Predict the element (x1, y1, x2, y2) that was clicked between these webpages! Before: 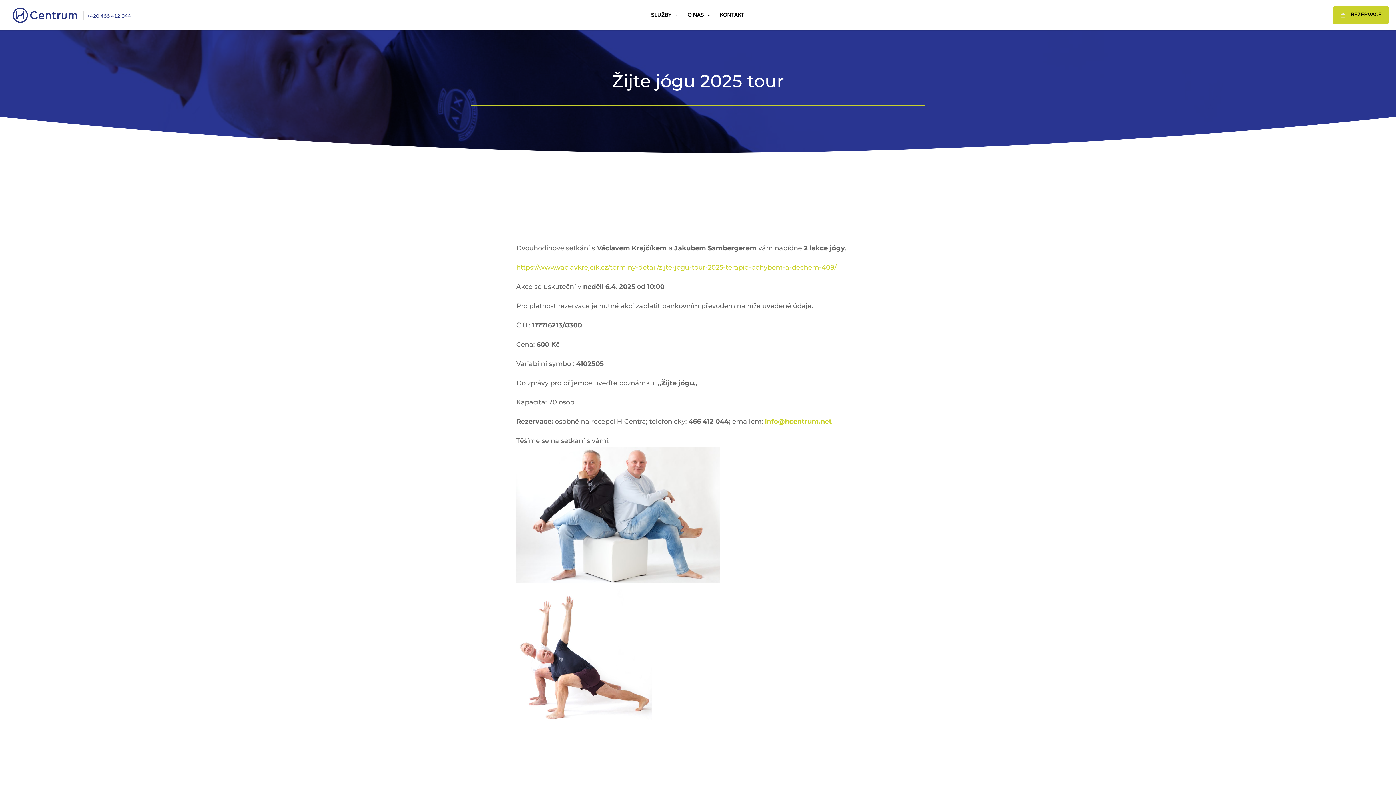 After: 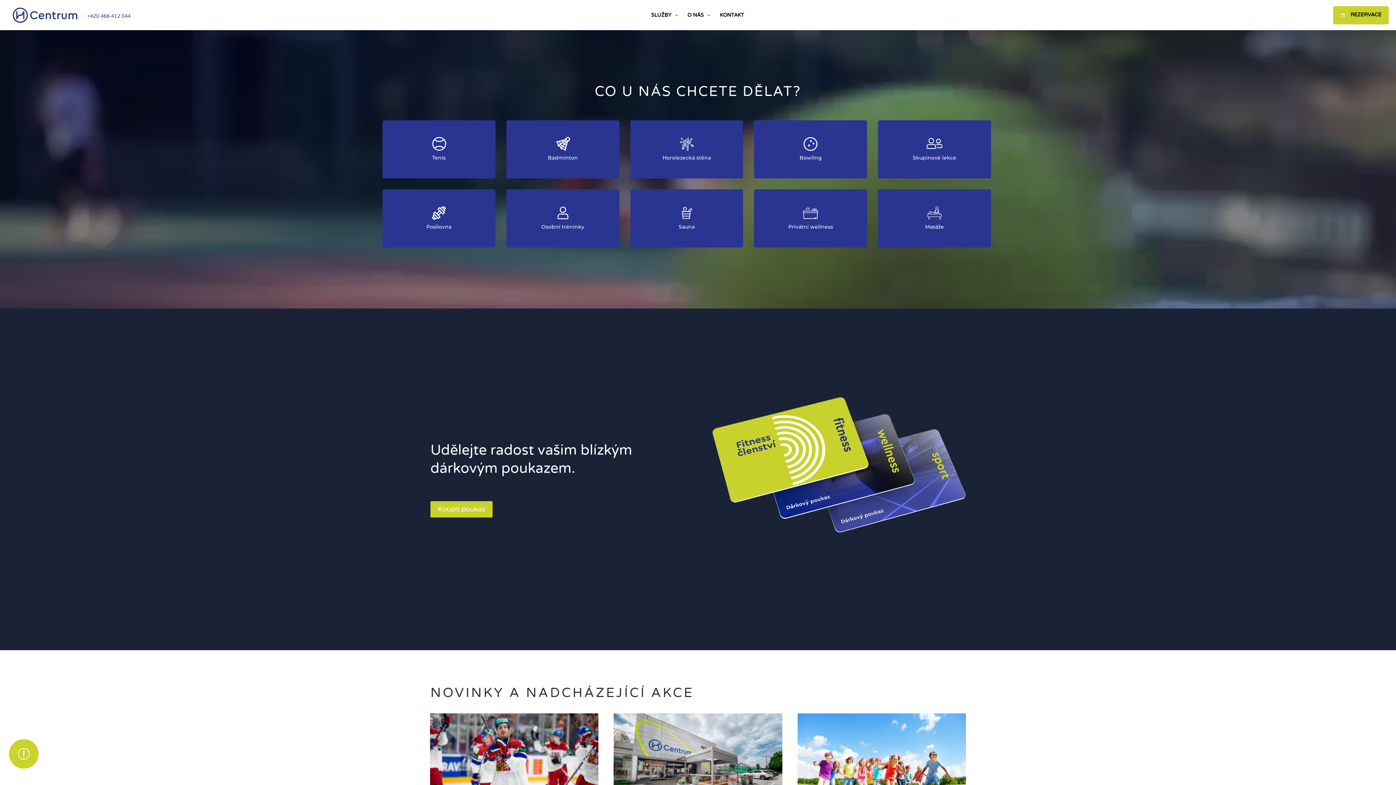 Action: bbox: (12, 11, 132, 17)